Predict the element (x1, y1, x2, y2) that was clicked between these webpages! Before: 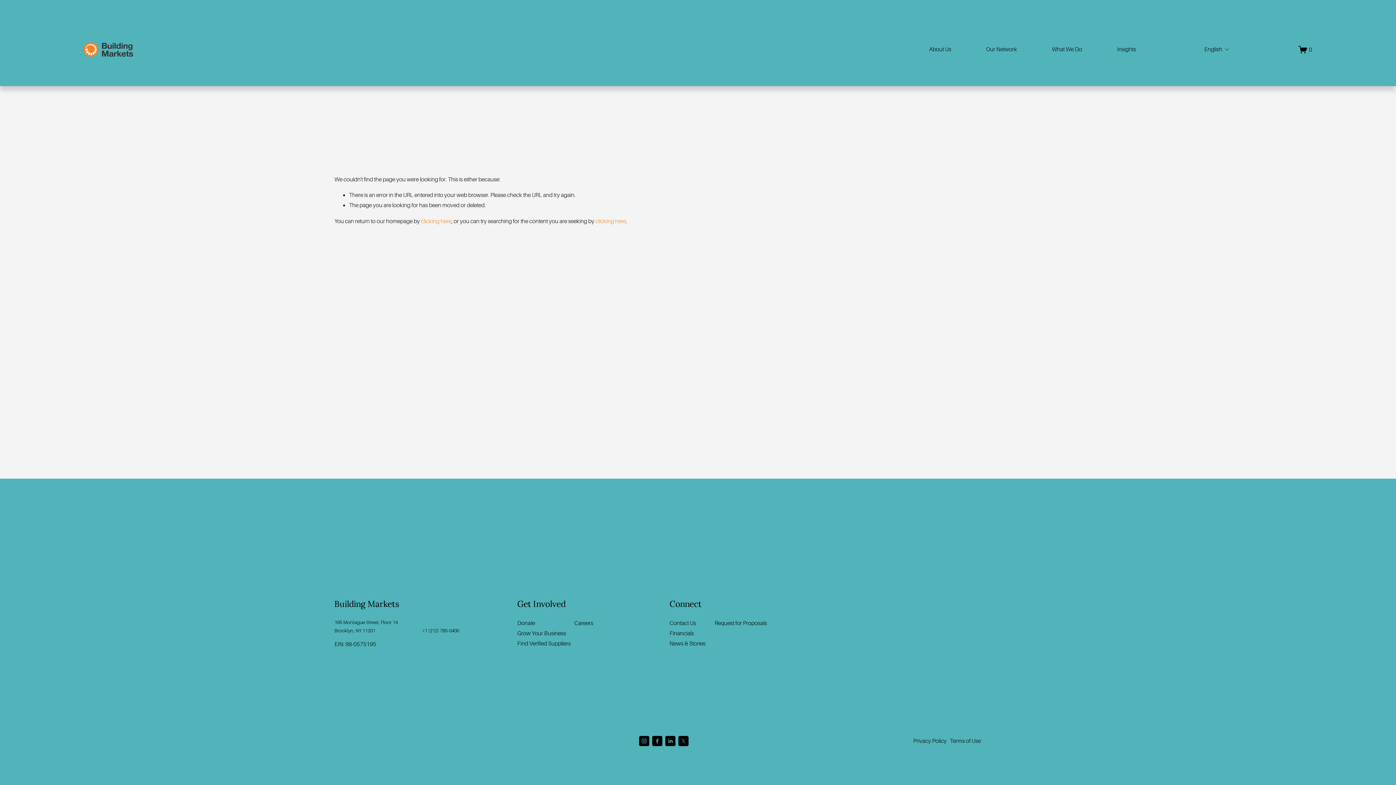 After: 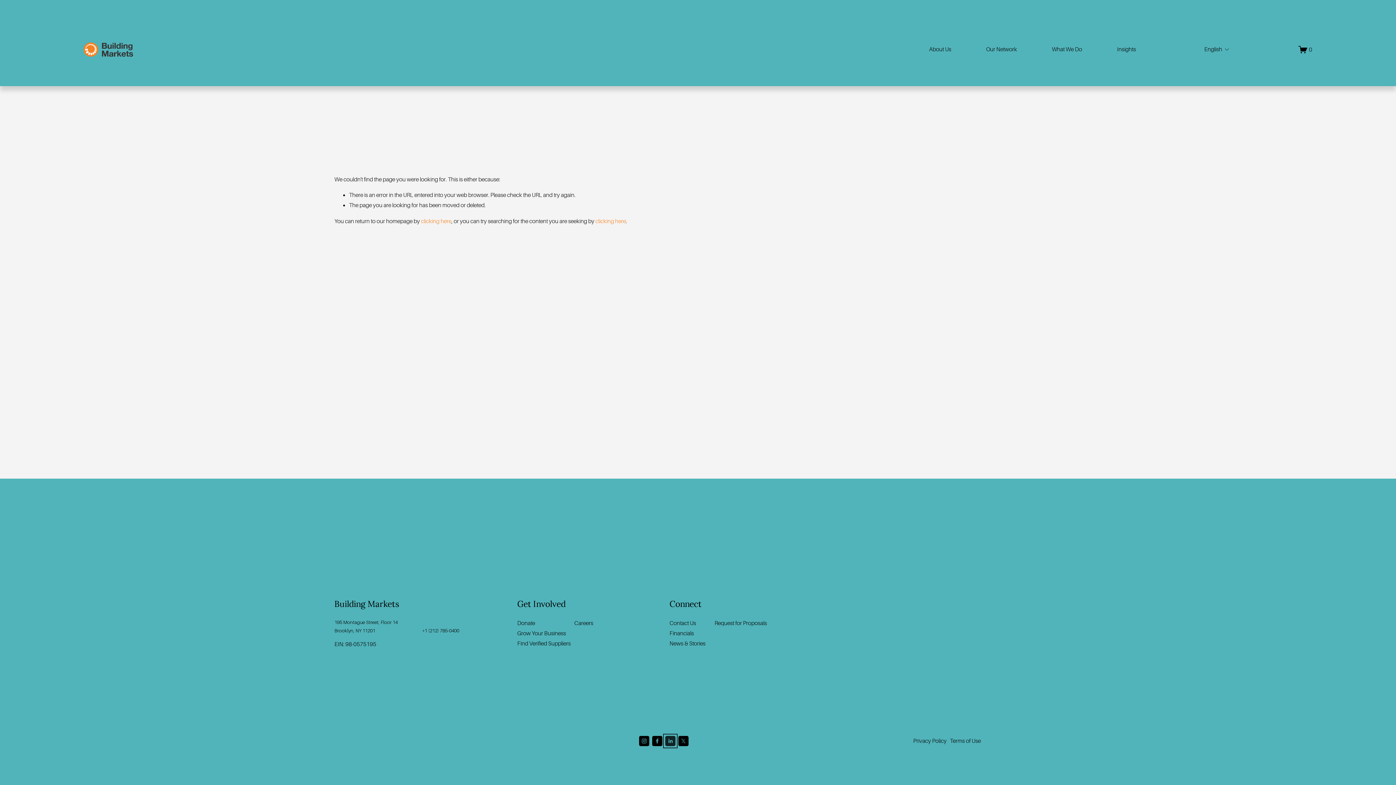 Action: bbox: (665, 736, 675, 746) label: LinkedIn